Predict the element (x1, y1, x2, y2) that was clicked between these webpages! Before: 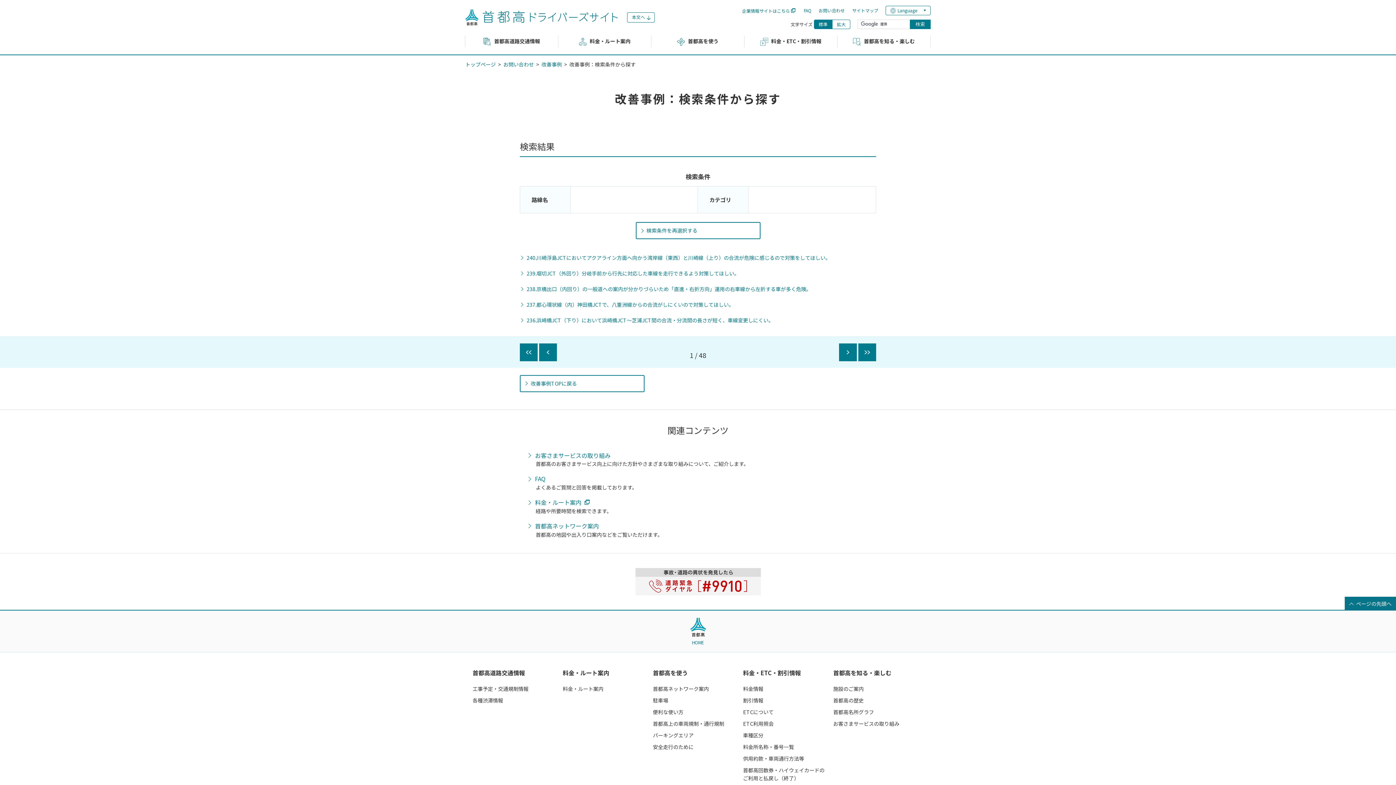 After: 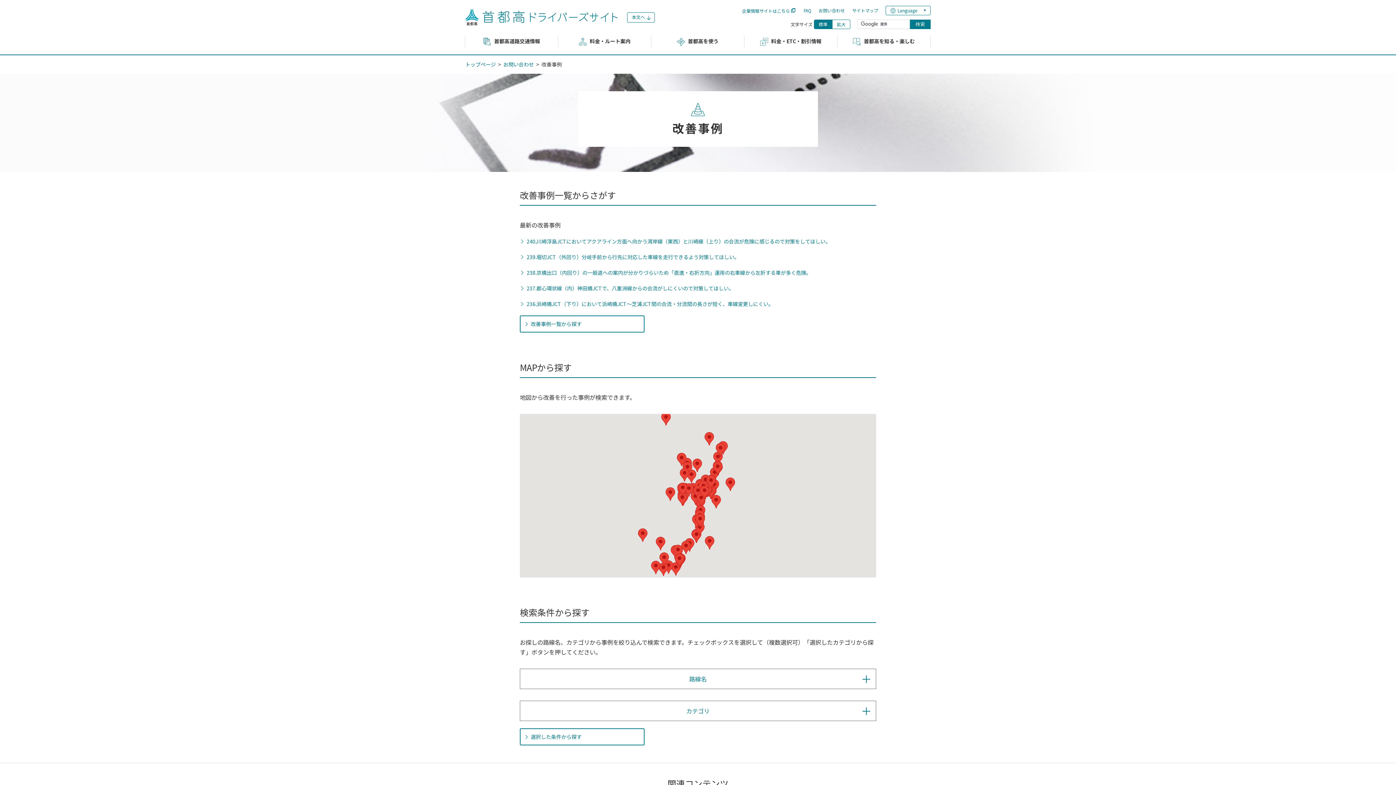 Action: bbox: (520, 375, 644, 392) label: 改善事例TOPに戻る